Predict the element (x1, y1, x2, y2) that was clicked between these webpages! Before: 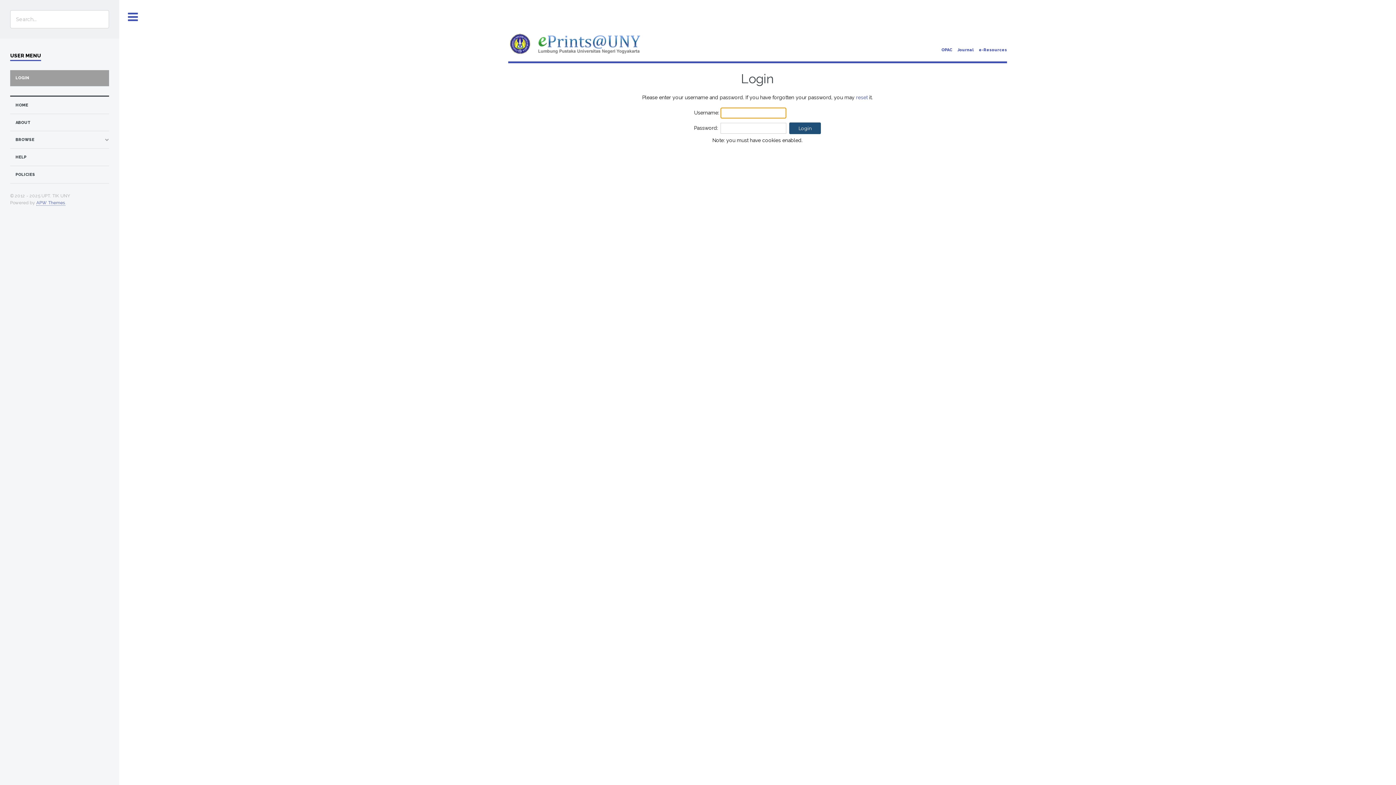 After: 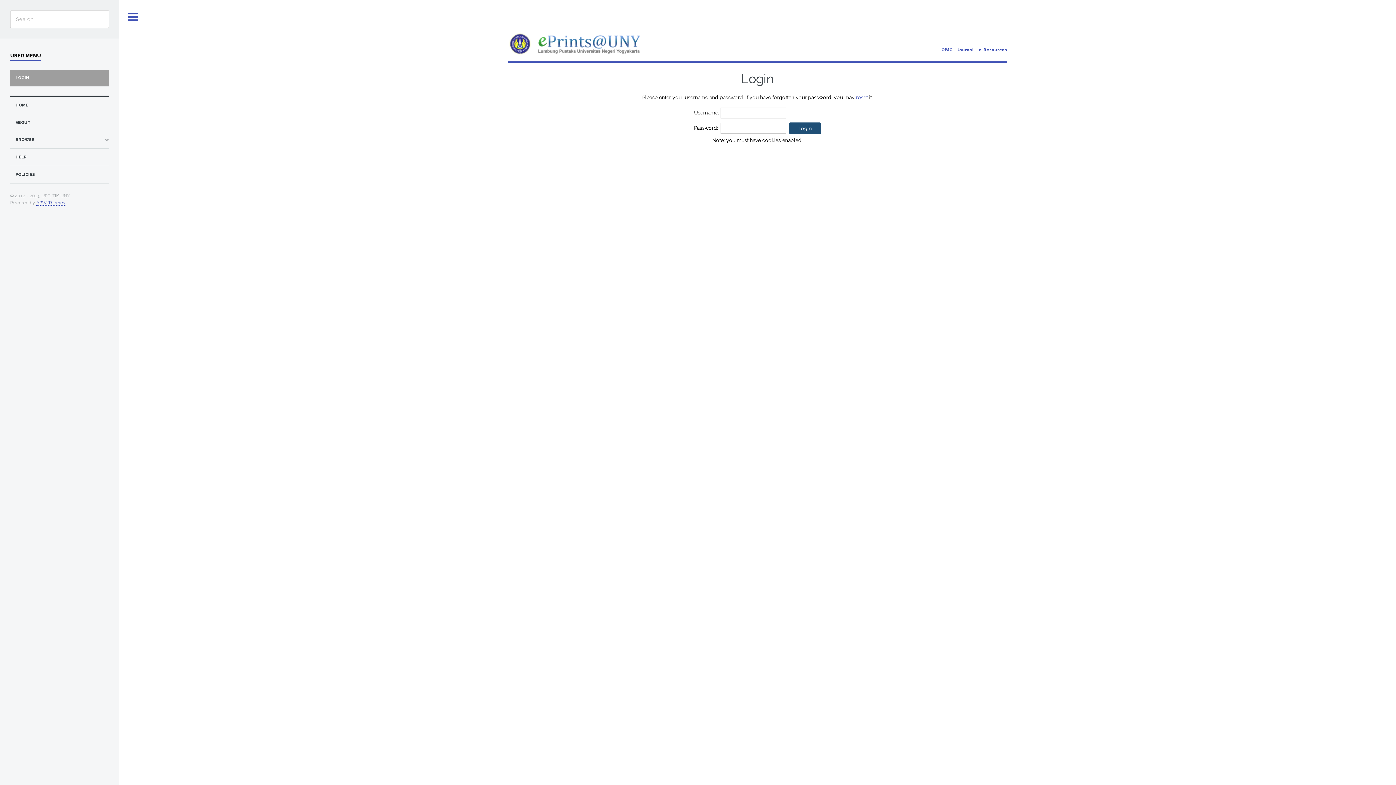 Action: label: Journal bbox: (957, 47, 974, 52)